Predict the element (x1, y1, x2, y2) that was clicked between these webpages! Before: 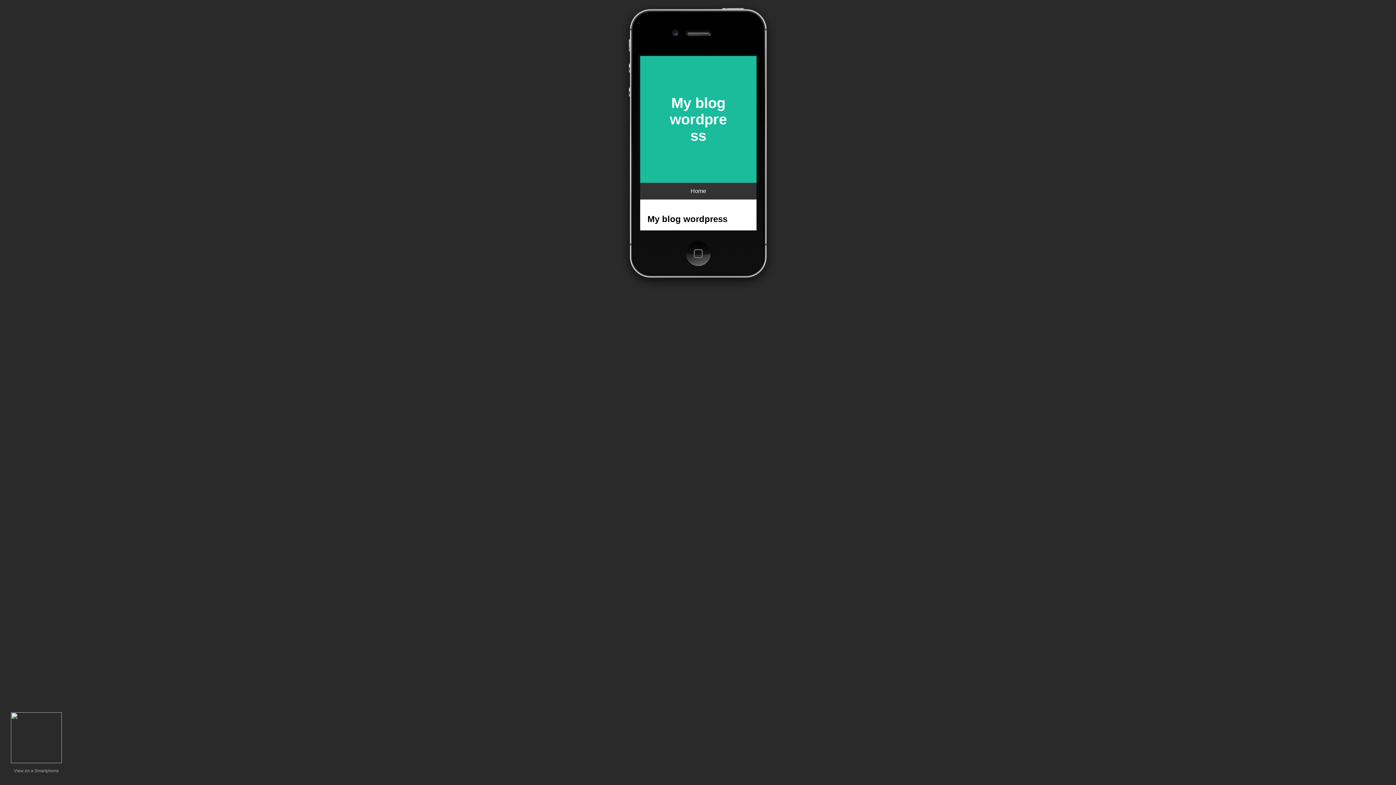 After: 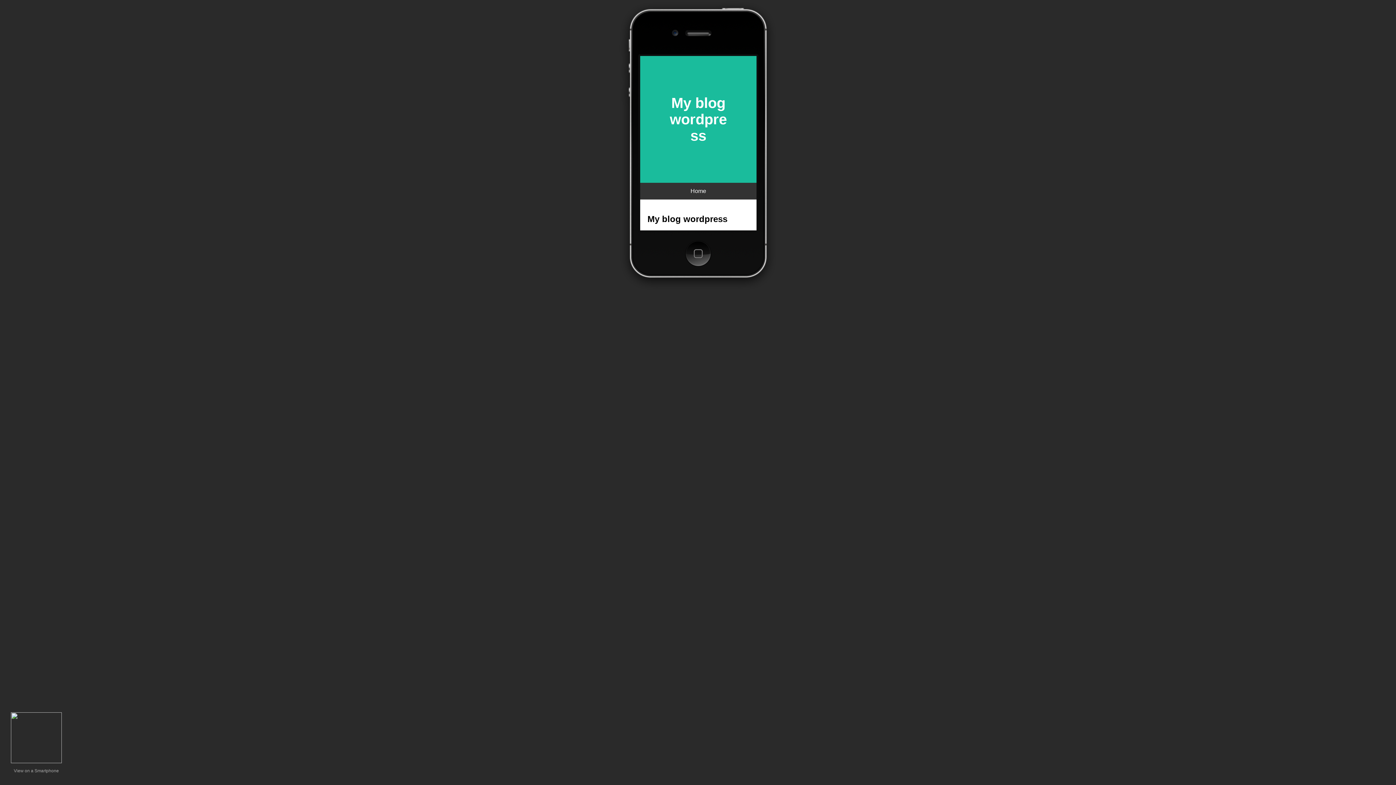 Action: bbox: (10, 759, 61, 764)